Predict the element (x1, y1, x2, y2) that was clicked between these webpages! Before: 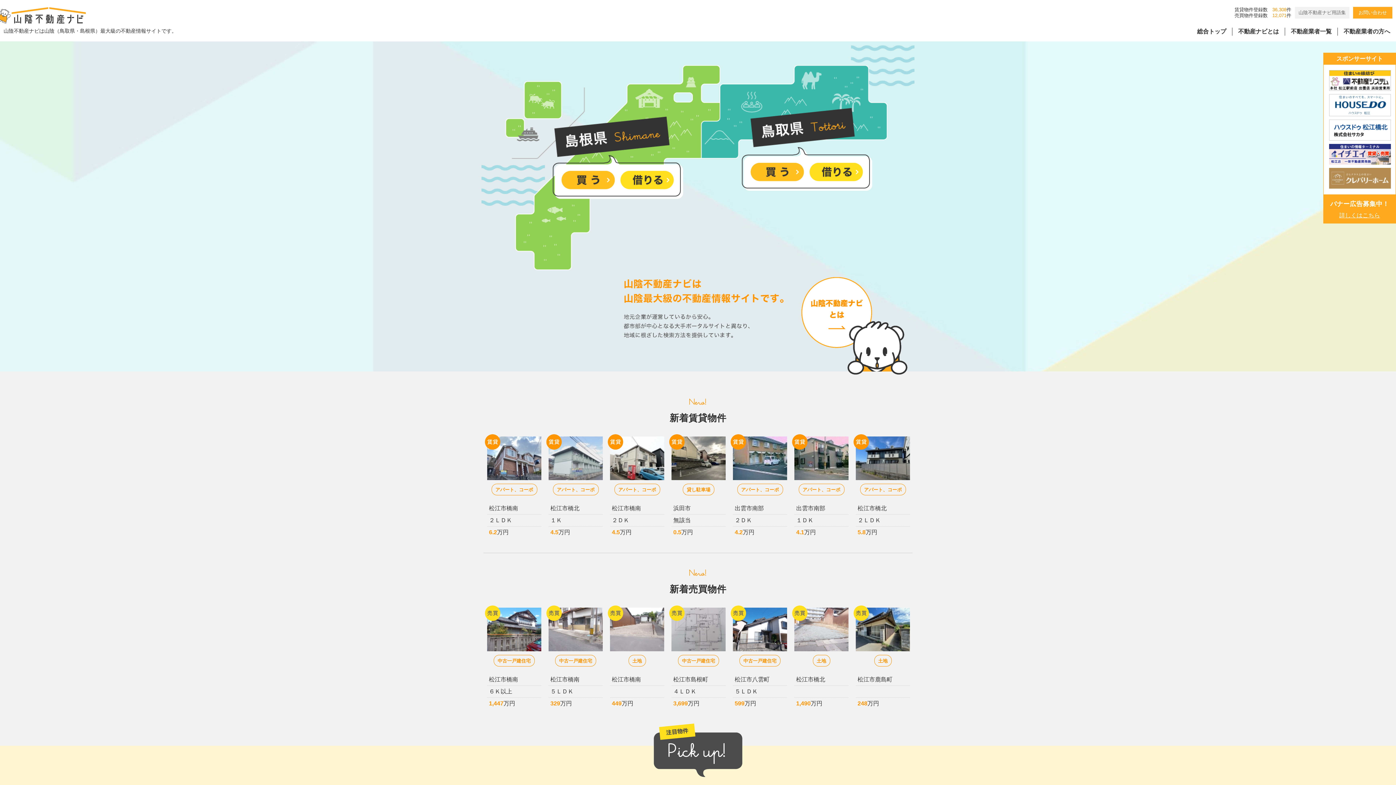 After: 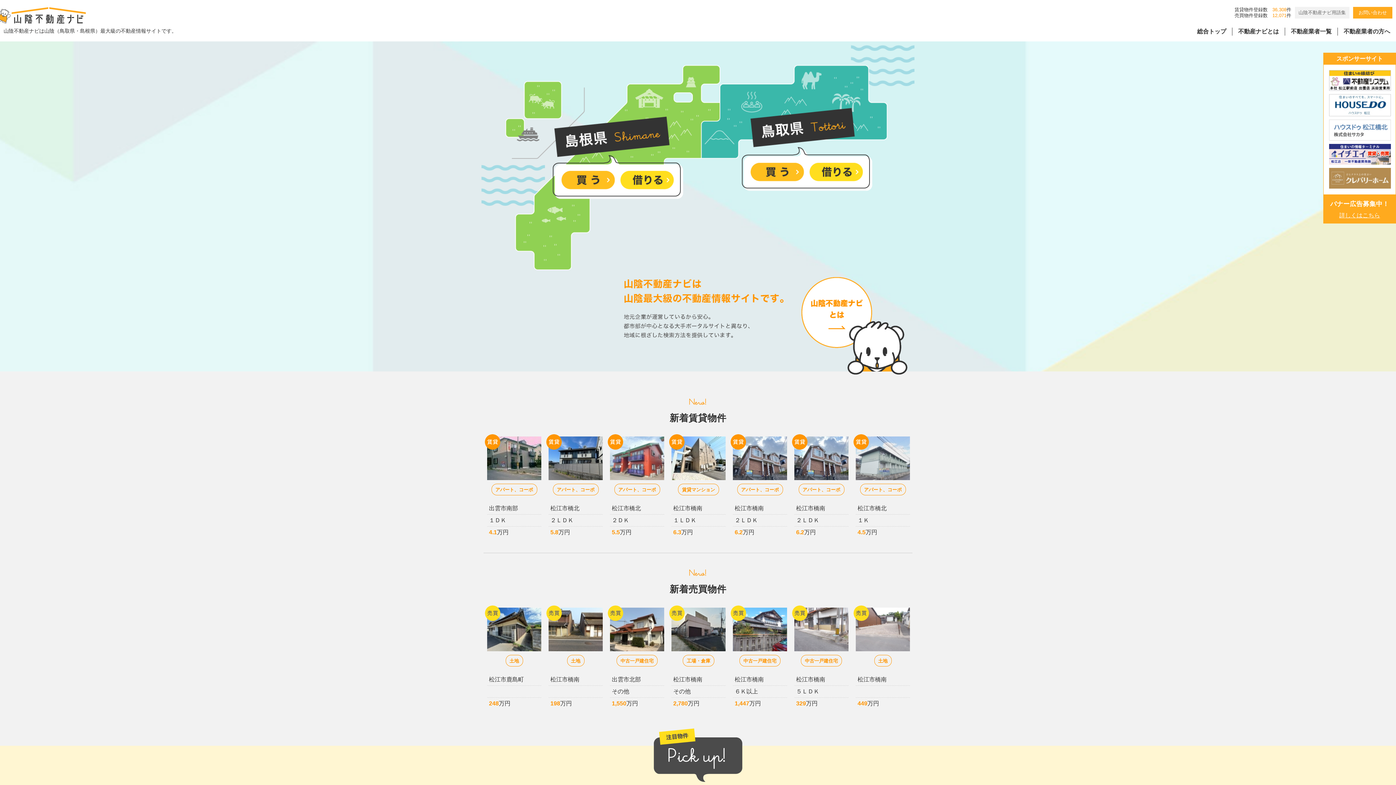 Action: bbox: (1329, 135, 1391, 141)